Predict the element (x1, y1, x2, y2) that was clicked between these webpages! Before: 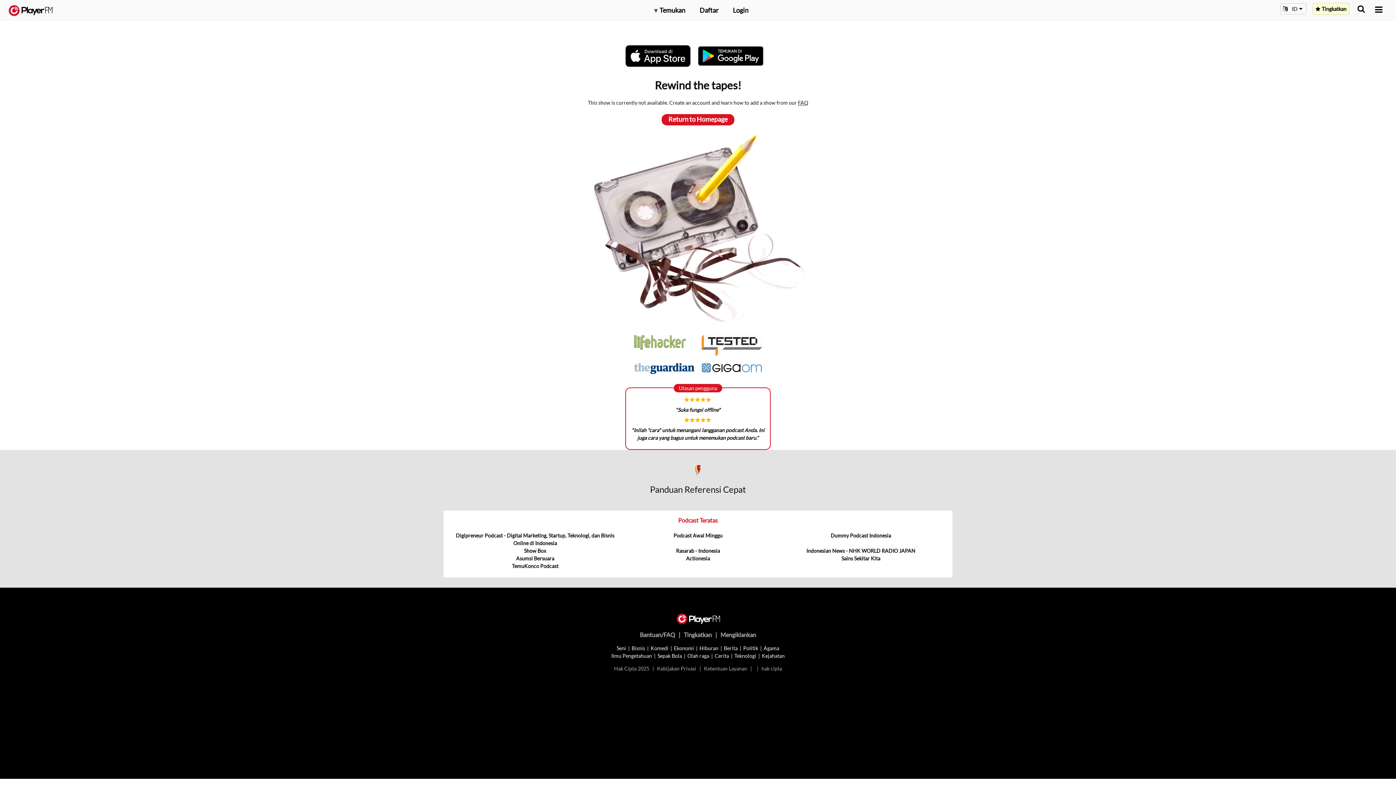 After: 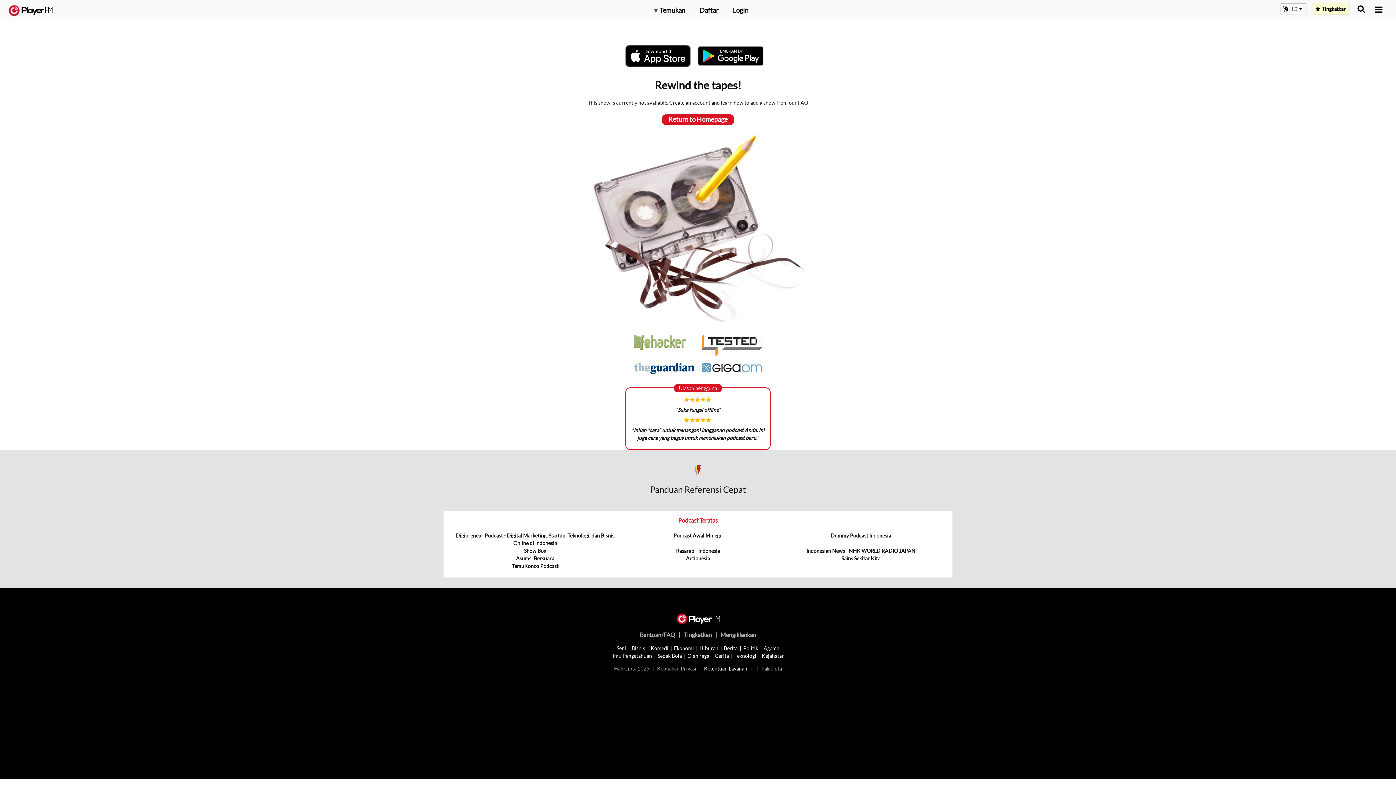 Action: bbox: (704, 665, 747, 671) label: Ketentuan Layanan